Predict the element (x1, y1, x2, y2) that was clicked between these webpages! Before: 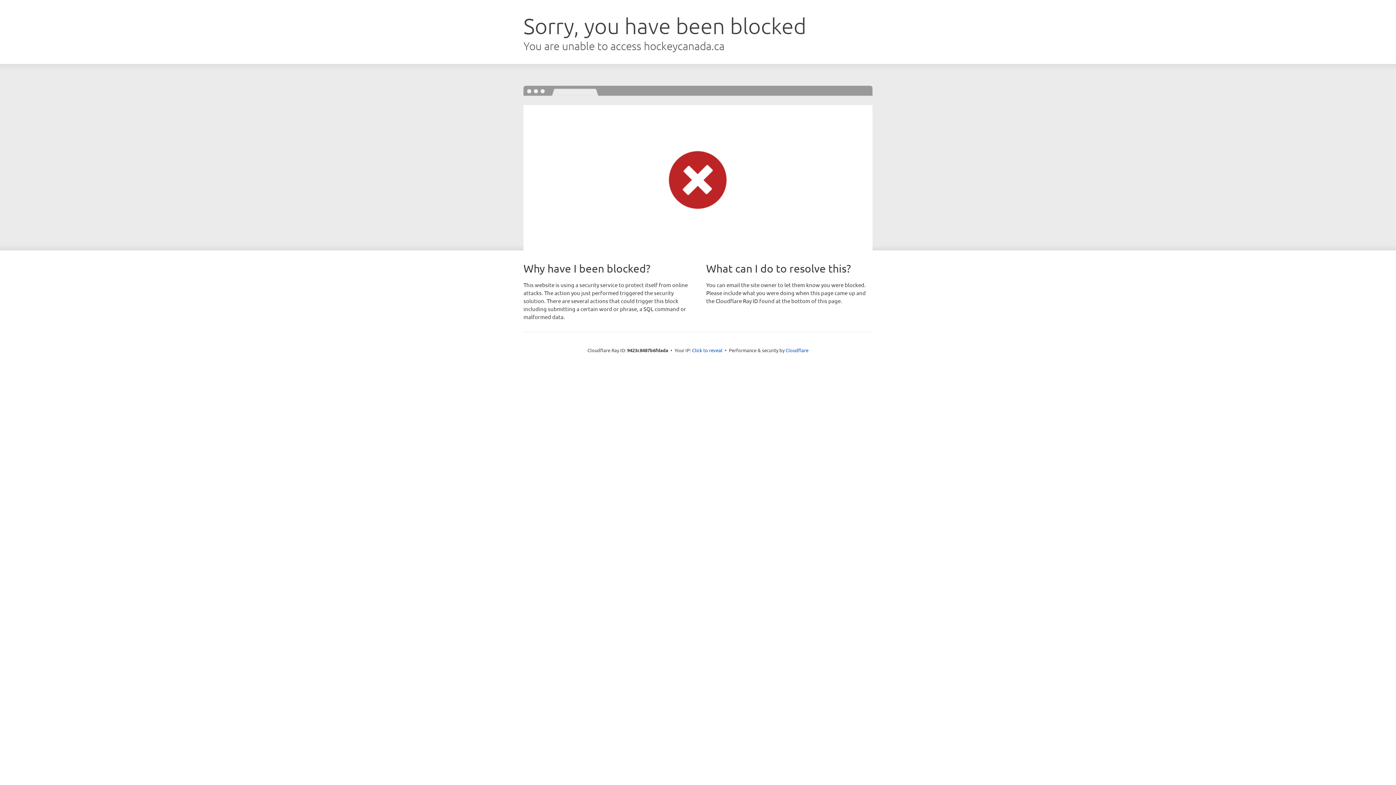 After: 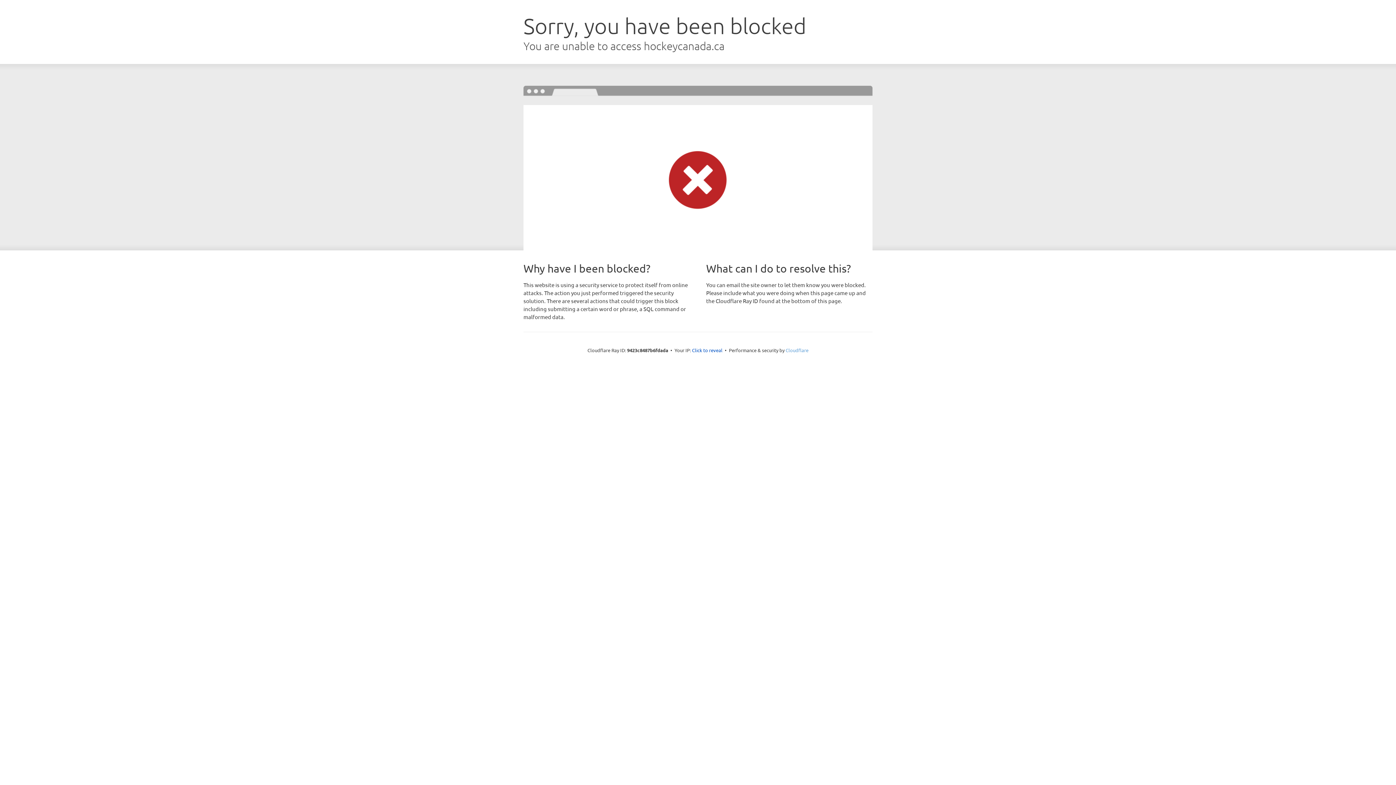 Action: bbox: (785, 347, 808, 353) label: Cloudflare